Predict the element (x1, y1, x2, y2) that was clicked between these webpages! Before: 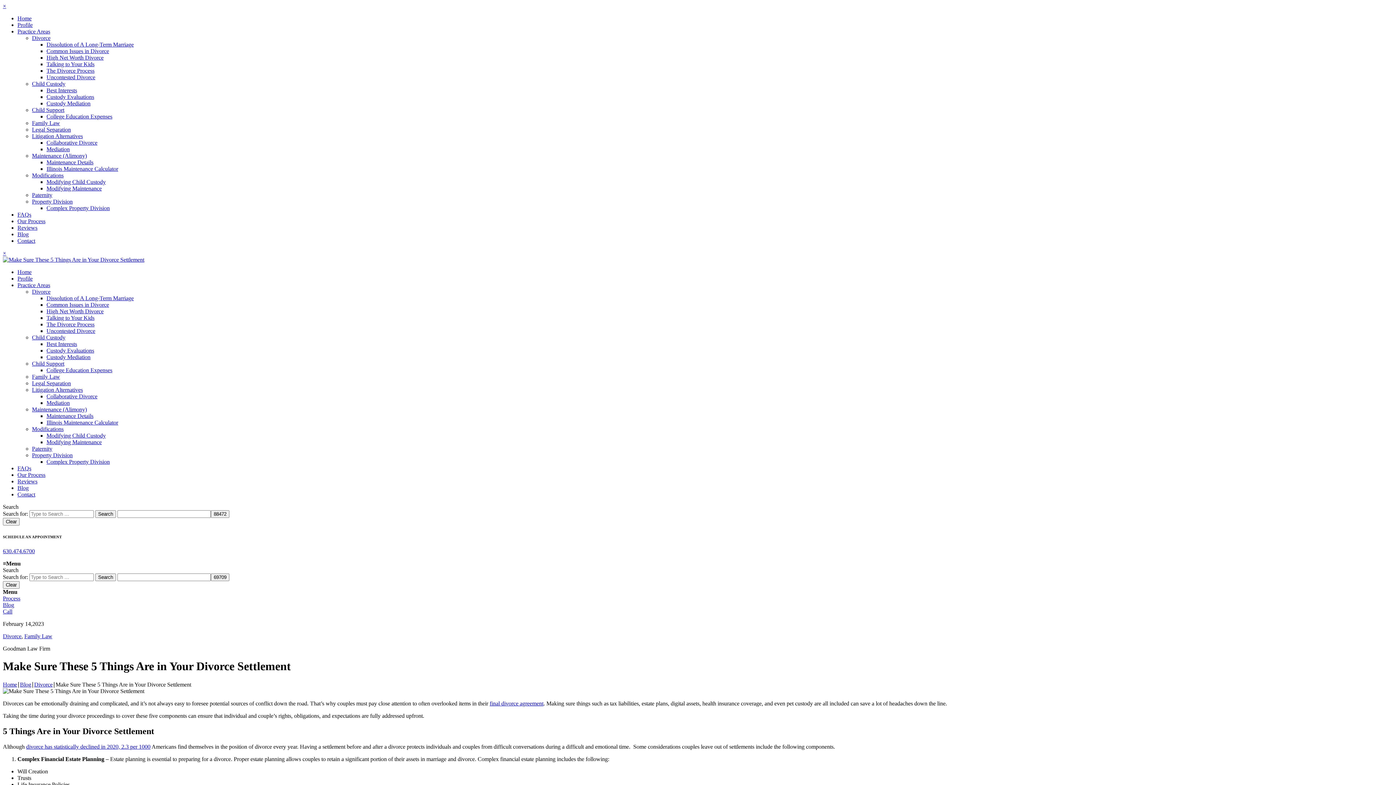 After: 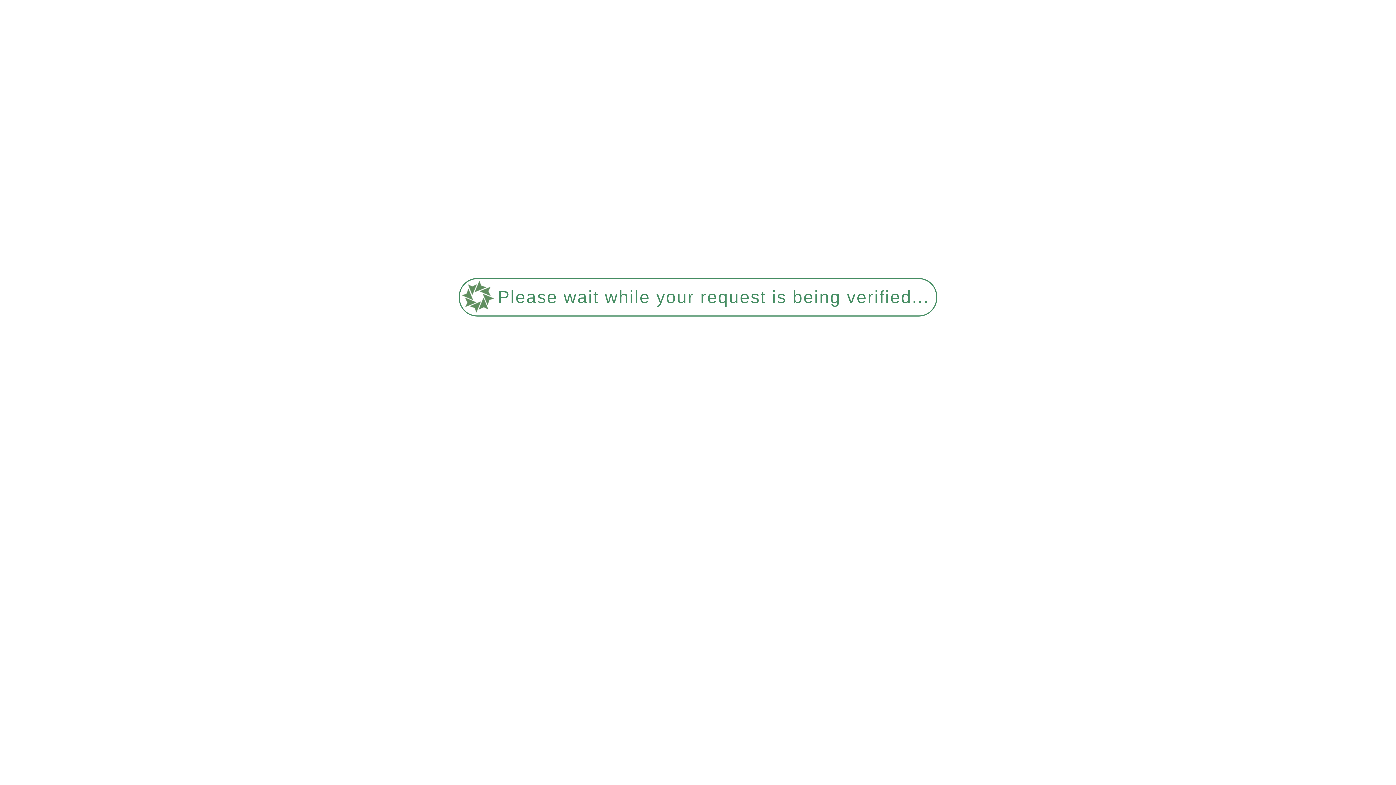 Action: label: Child Custody bbox: (32, 334, 65, 340)